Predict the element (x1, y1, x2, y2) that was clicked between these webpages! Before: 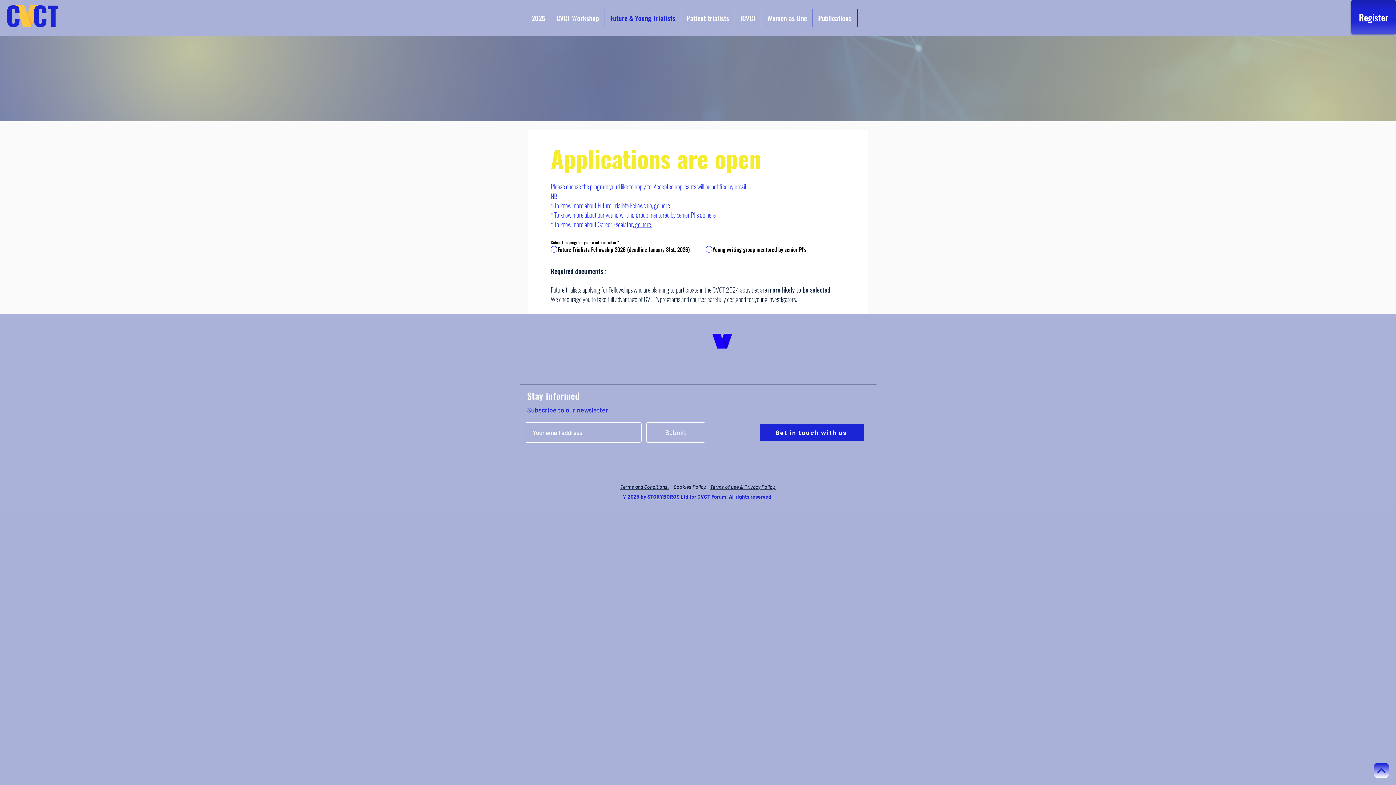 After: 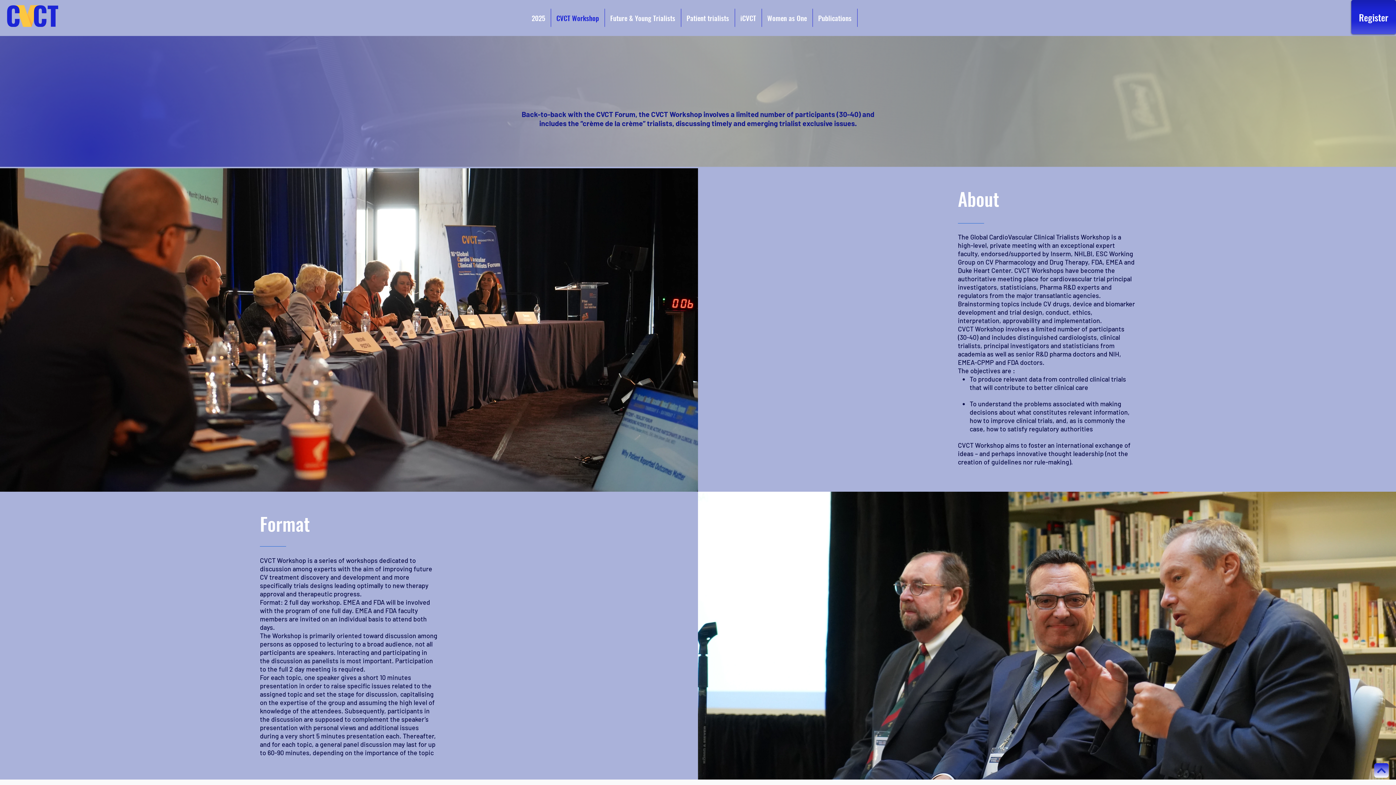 Action: label: CVCT Workshop bbox: (551, 8, 604, 26)